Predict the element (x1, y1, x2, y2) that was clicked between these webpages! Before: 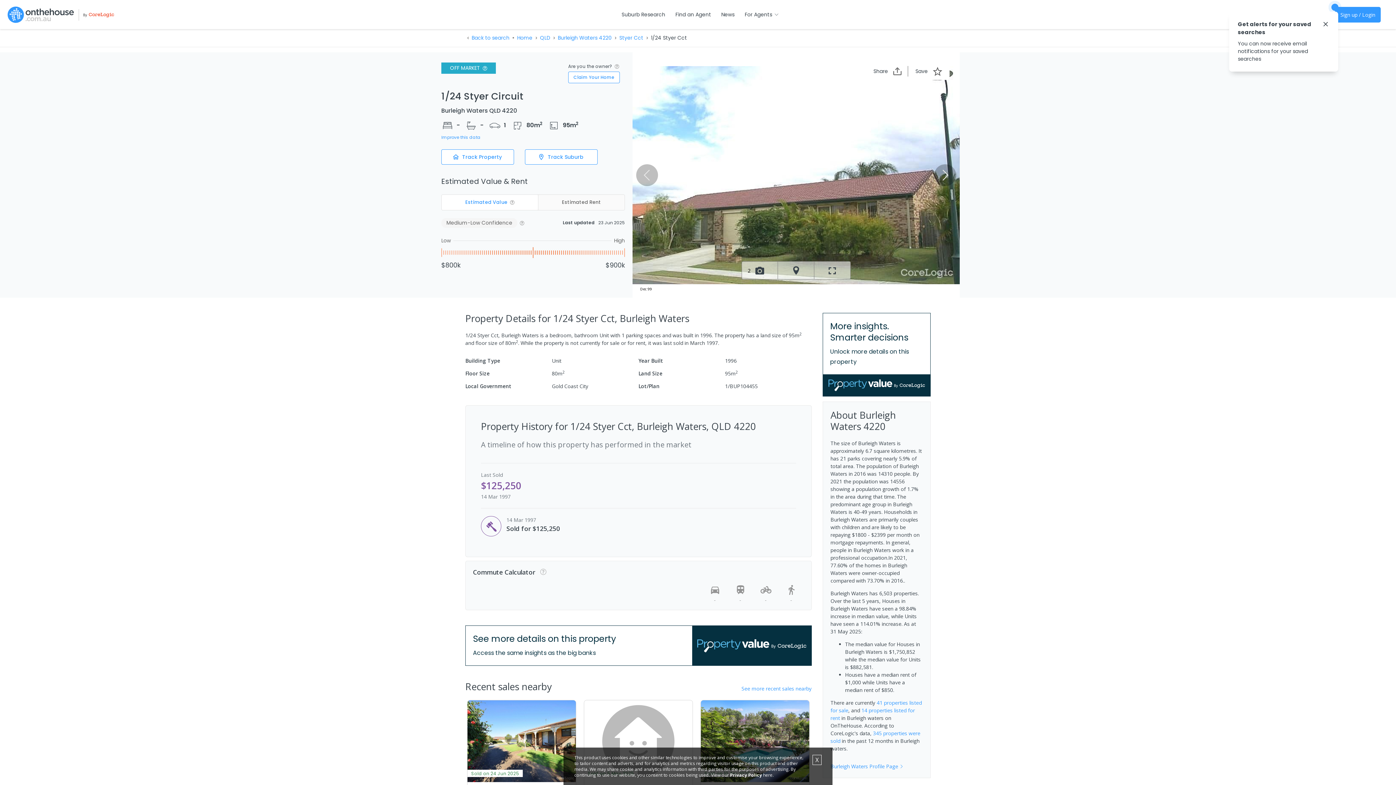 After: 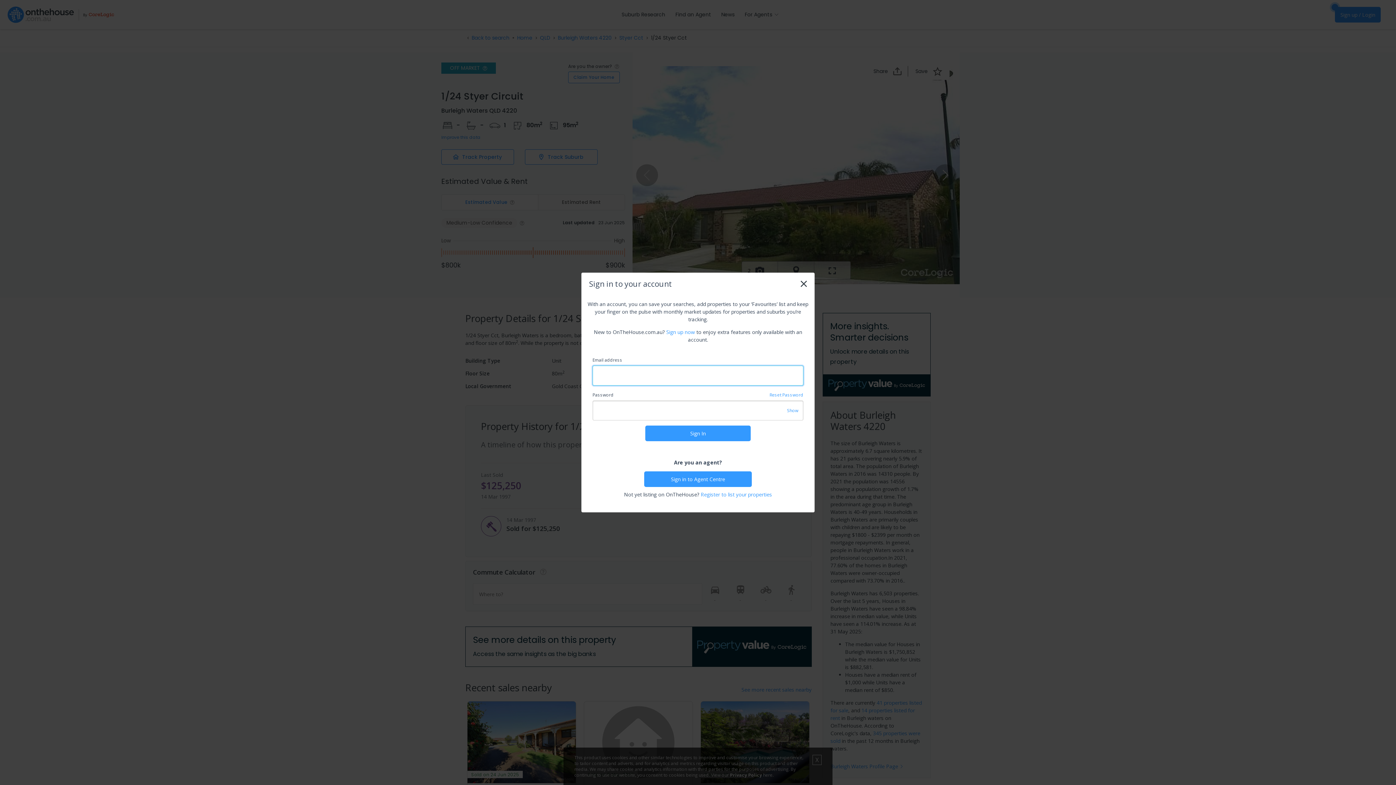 Action: label: Claim Your Home bbox: (568, 71, 620, 83)